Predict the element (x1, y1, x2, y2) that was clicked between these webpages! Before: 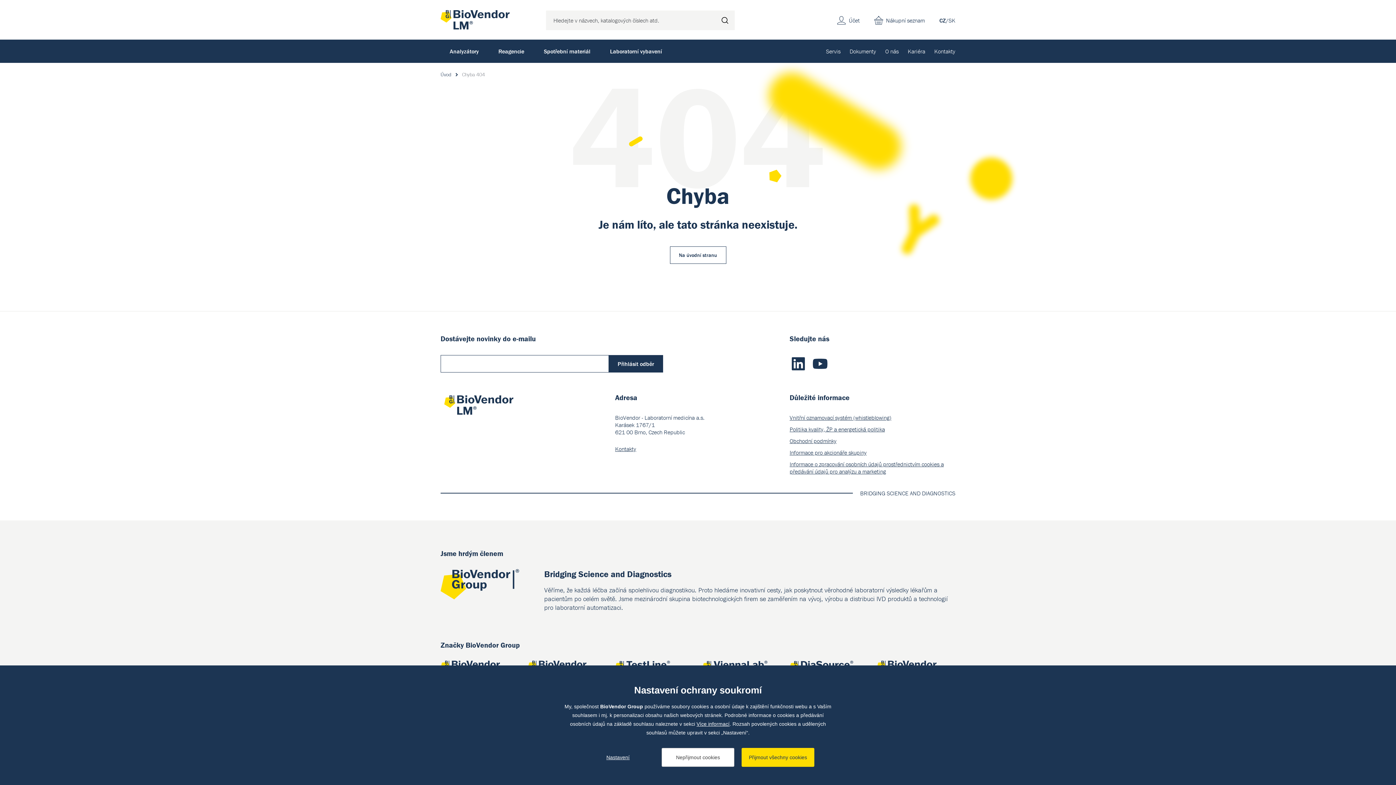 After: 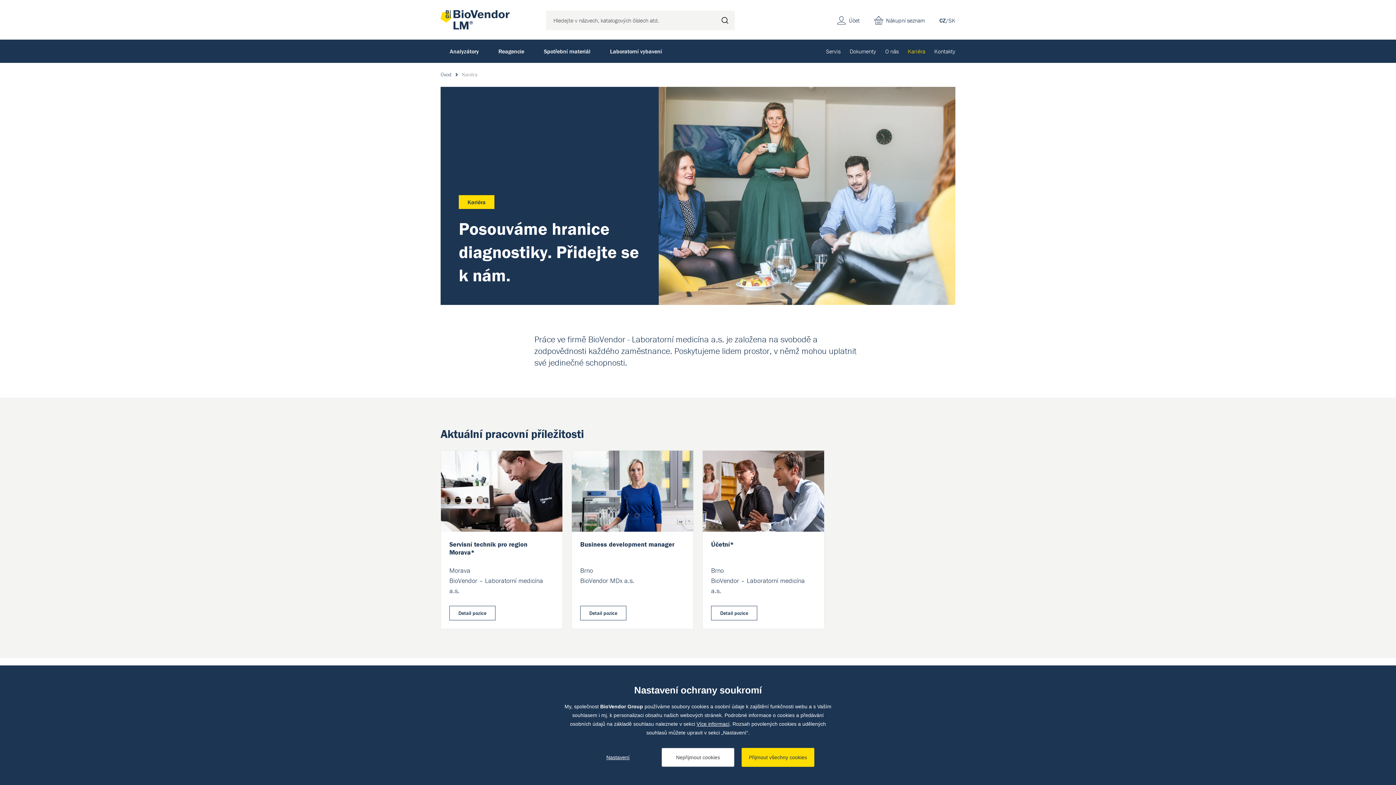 Action: label: Kariéra bbox: (908, 48, 925, 54)